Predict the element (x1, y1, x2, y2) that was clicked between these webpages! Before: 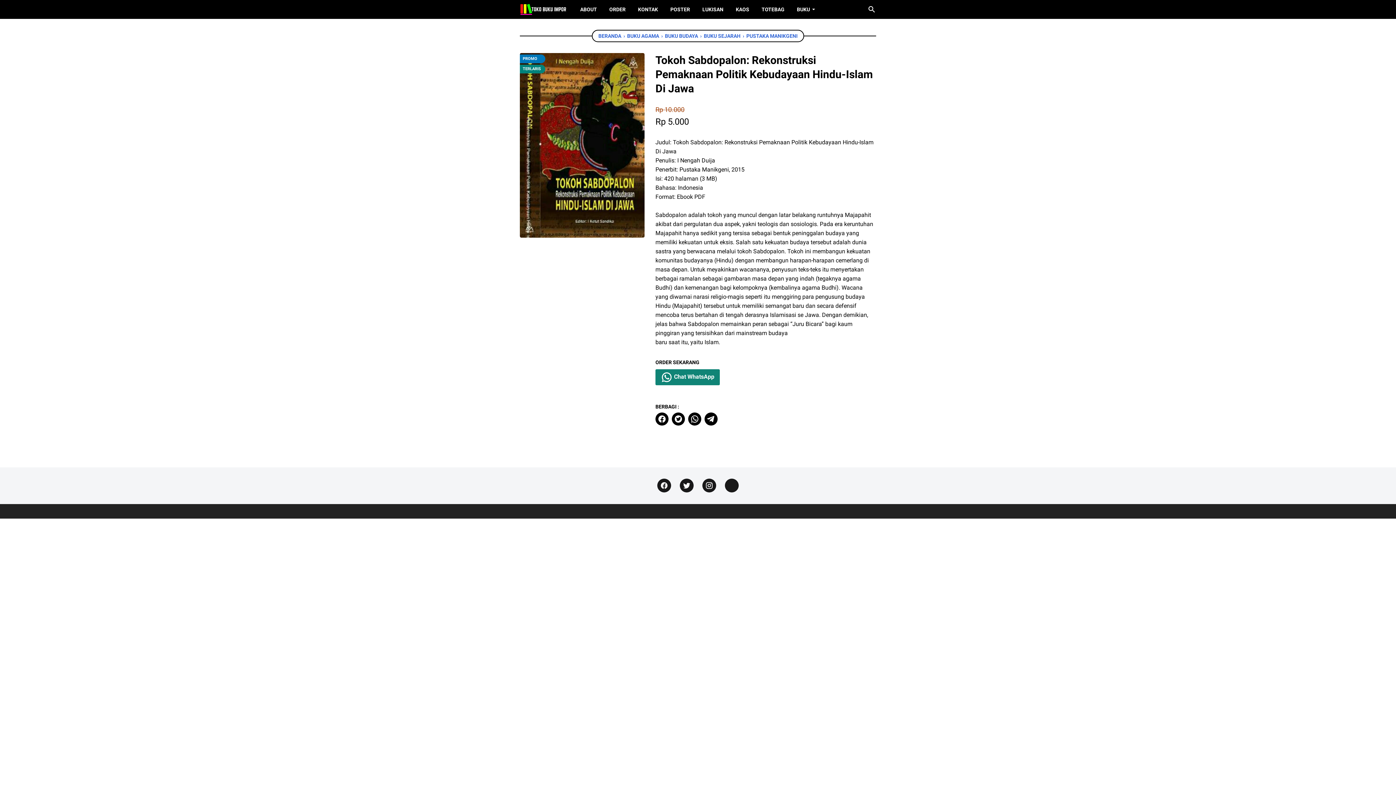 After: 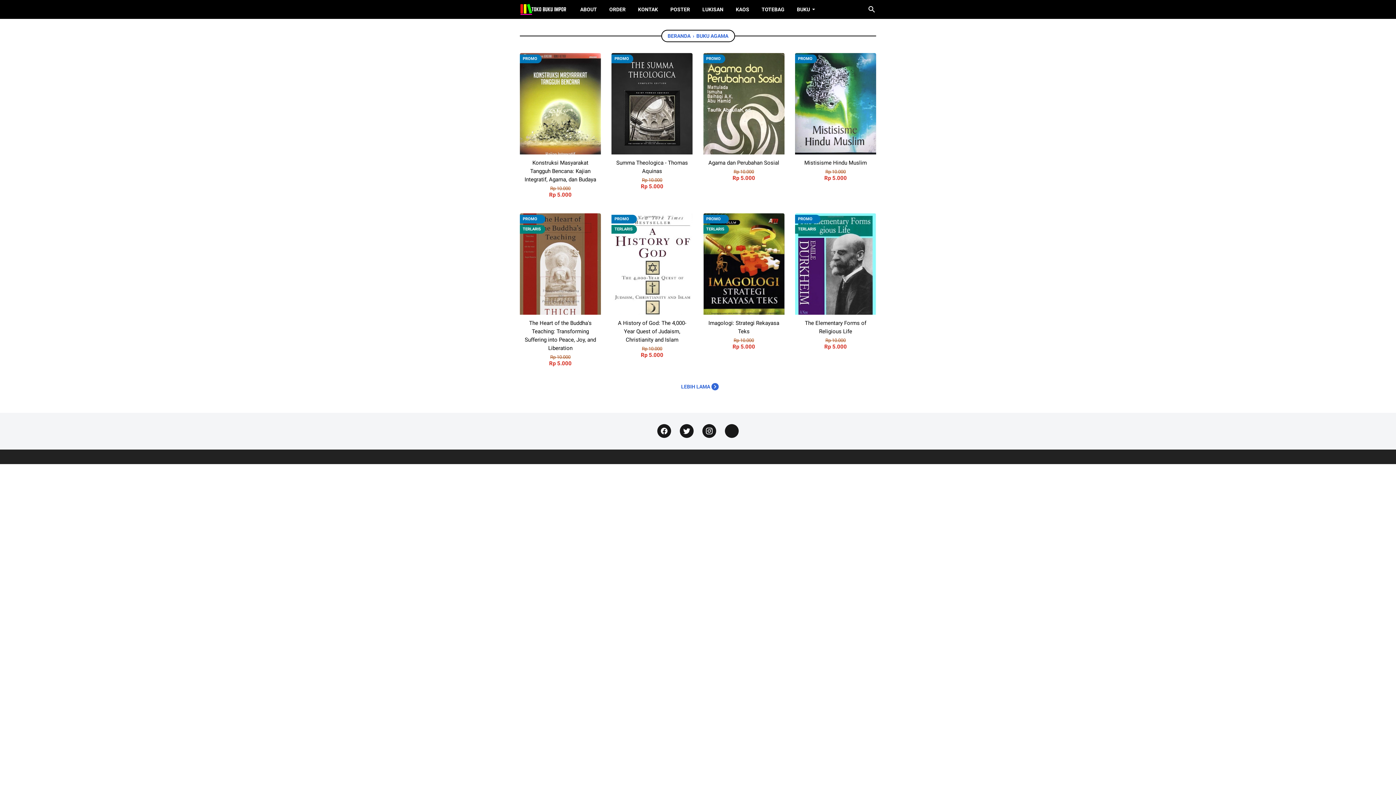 Action: label: BUKU AGAMA  bbox: (627, 33, 660, 38)